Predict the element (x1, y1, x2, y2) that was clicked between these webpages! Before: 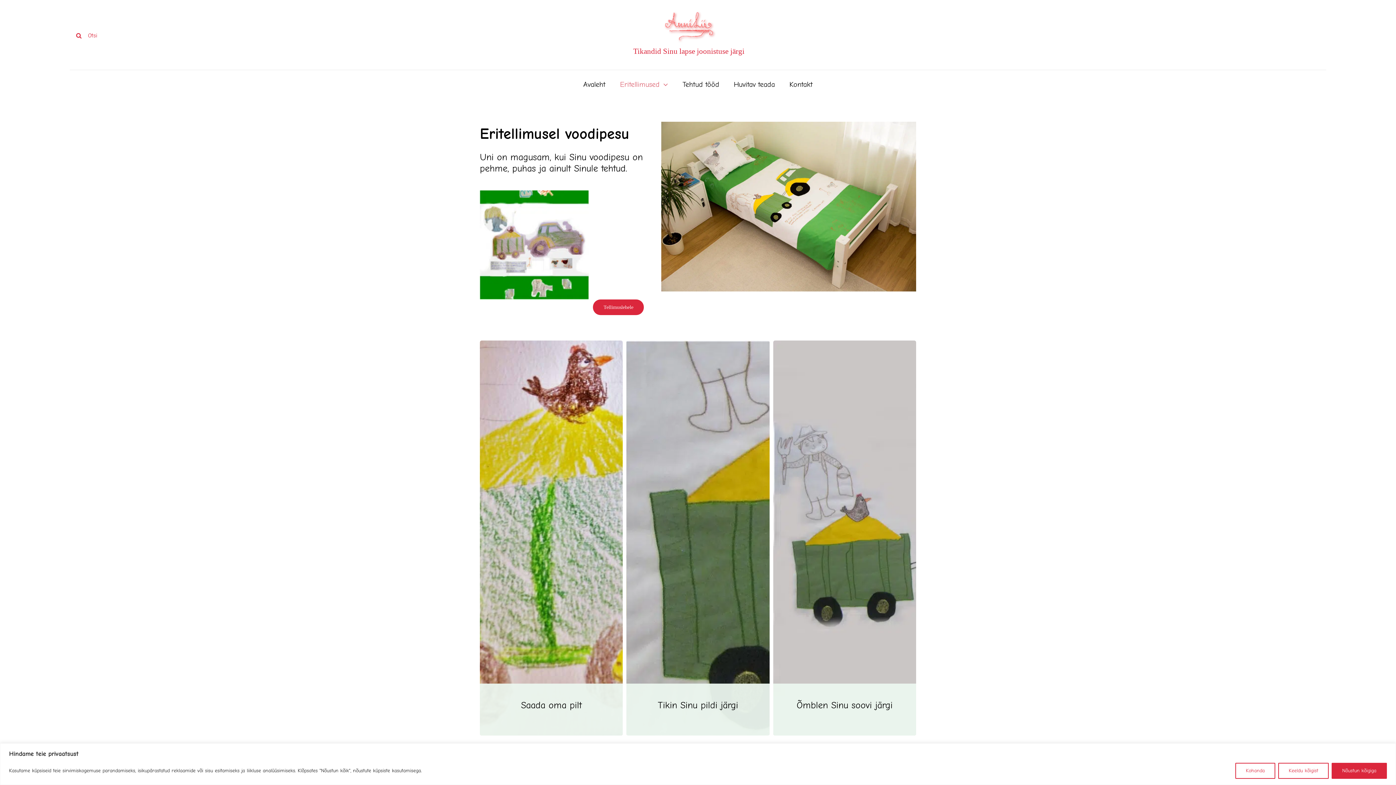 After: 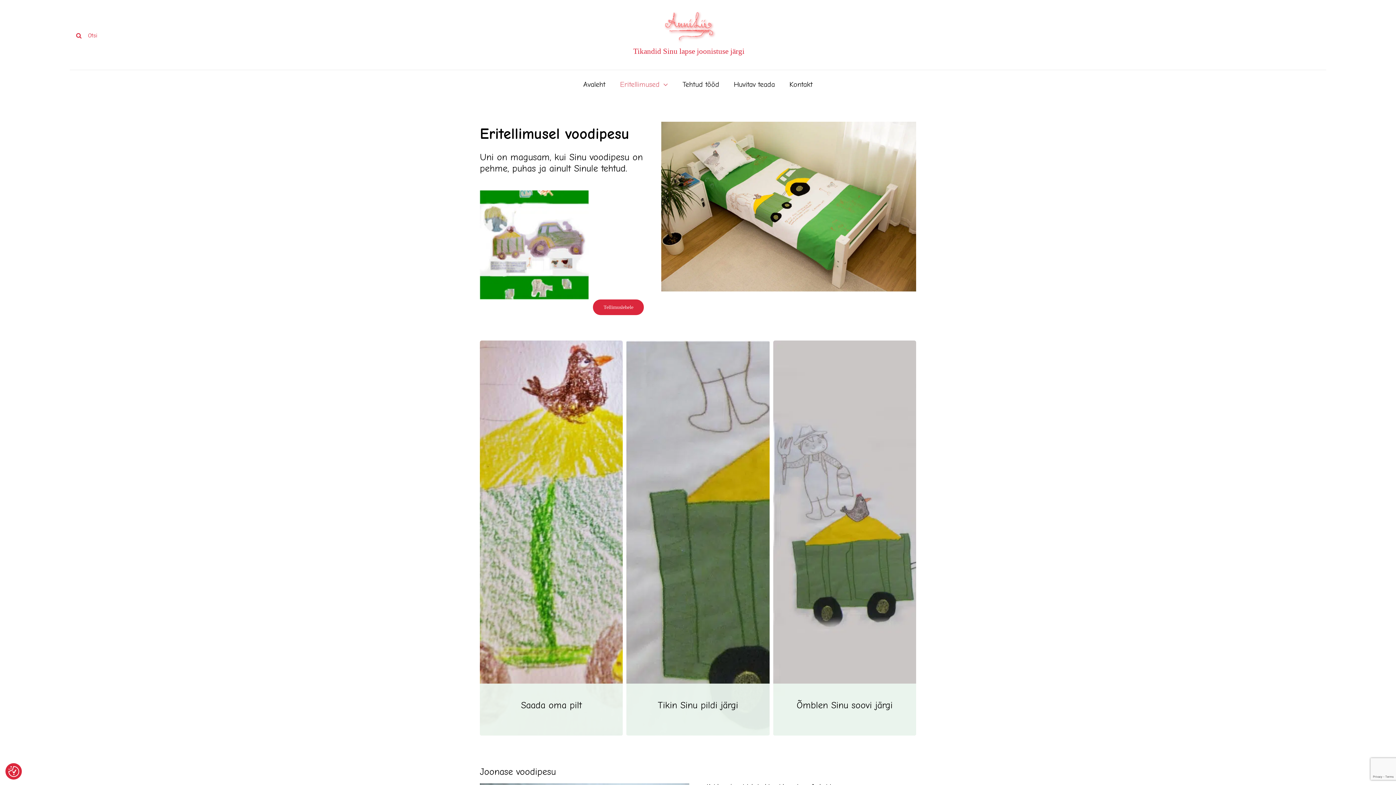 Action: bbox: (1278, 763, 1329, 779) label: Keeldu kõigist